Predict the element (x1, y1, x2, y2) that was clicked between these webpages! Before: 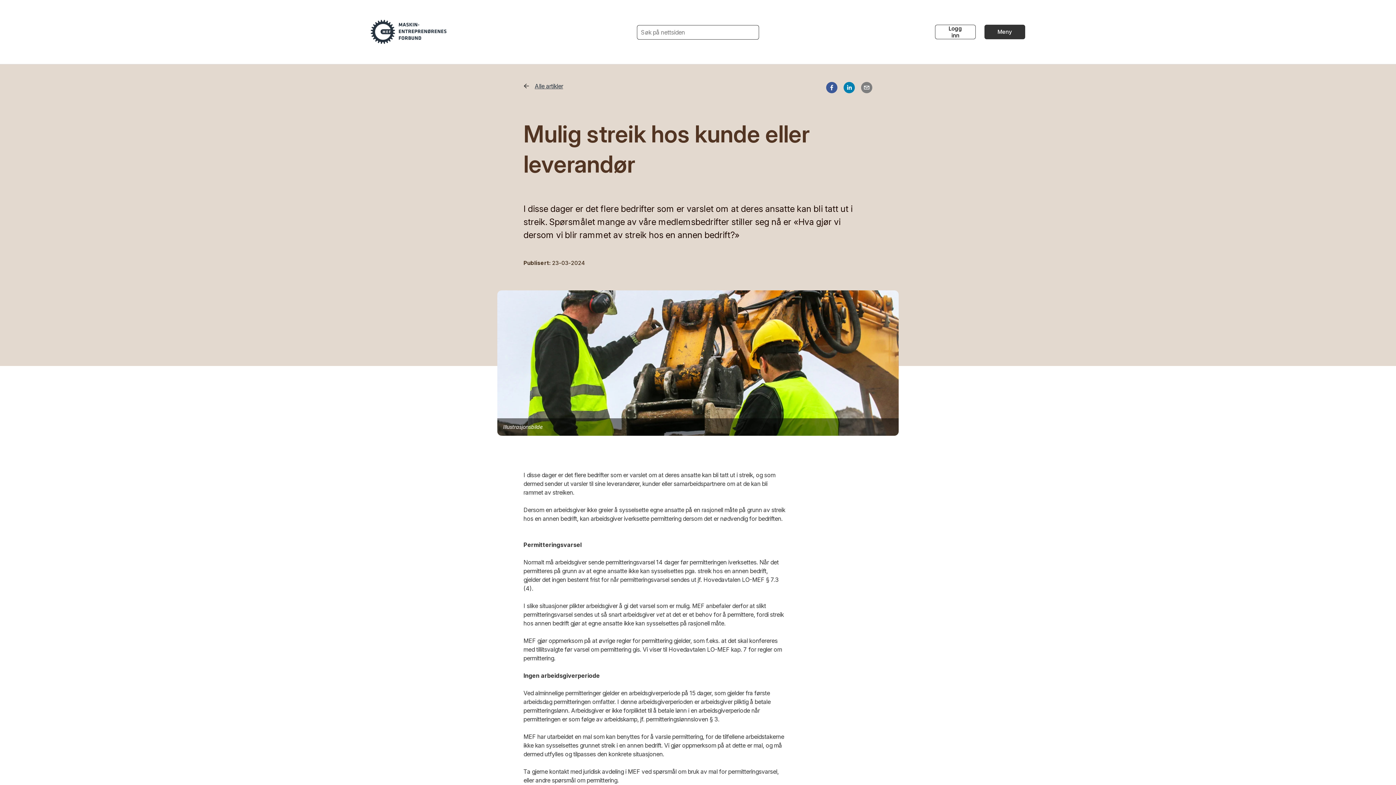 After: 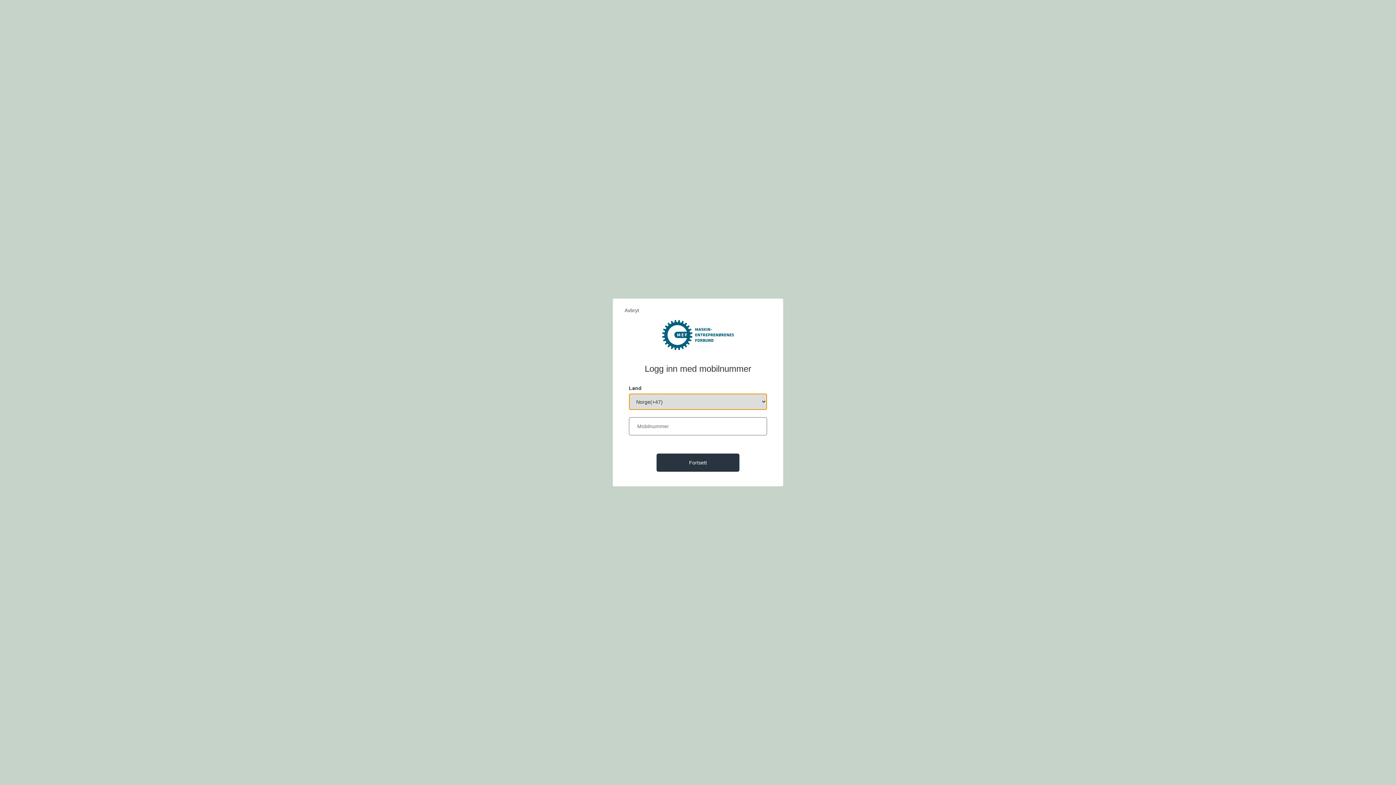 Action: bbox: (935, 24, 976, 39) label: Logg inn